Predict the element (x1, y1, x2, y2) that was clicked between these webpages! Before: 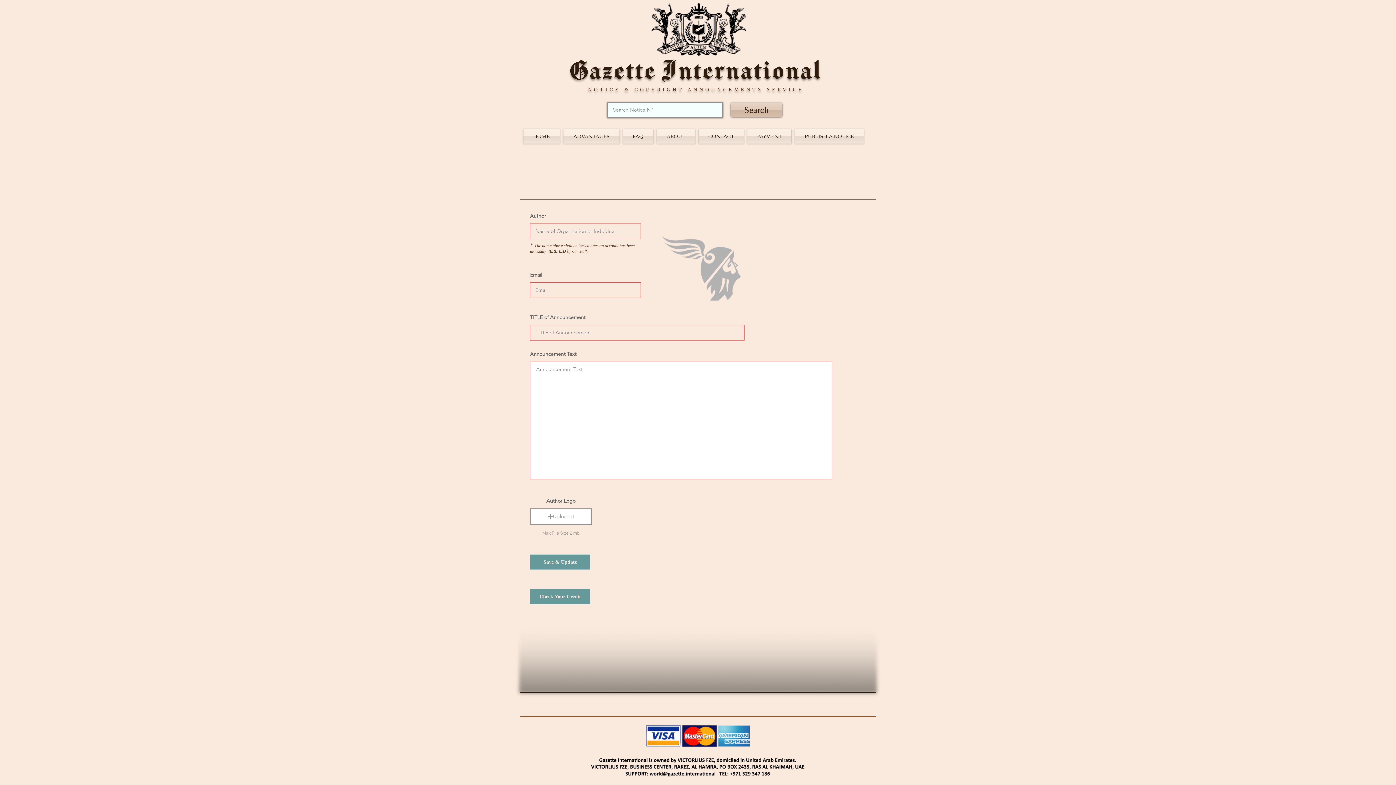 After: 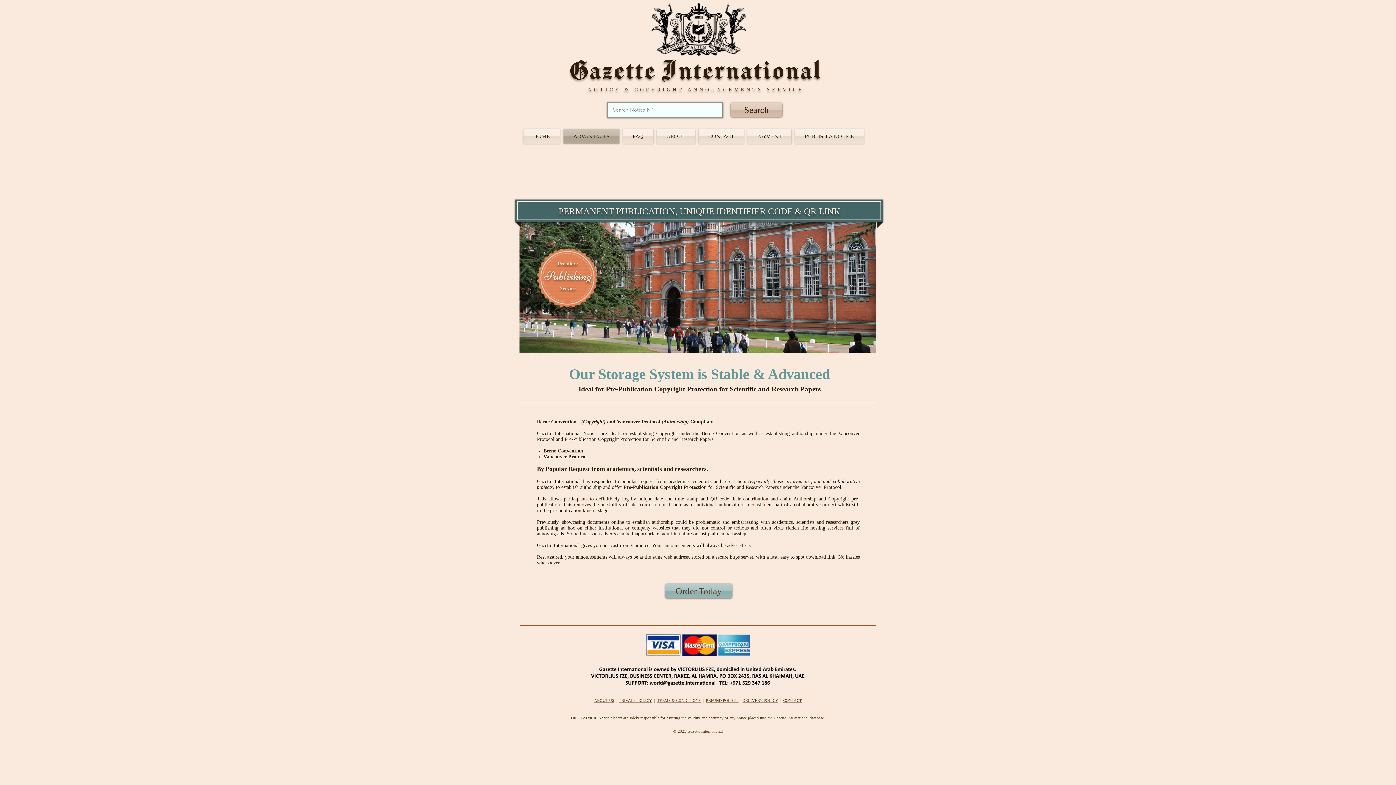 Action: bbox: (561, 129, 621, 143) label: ADVANTAGES